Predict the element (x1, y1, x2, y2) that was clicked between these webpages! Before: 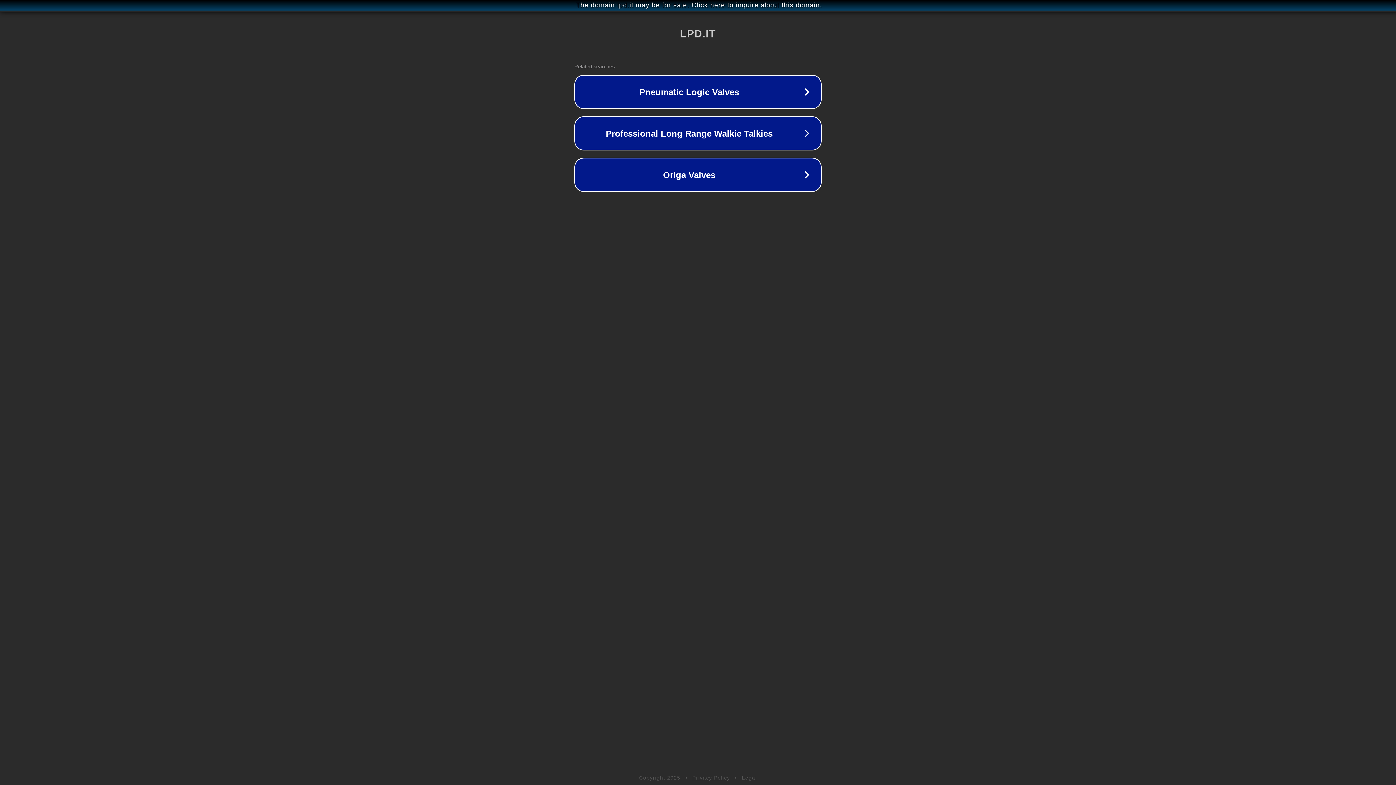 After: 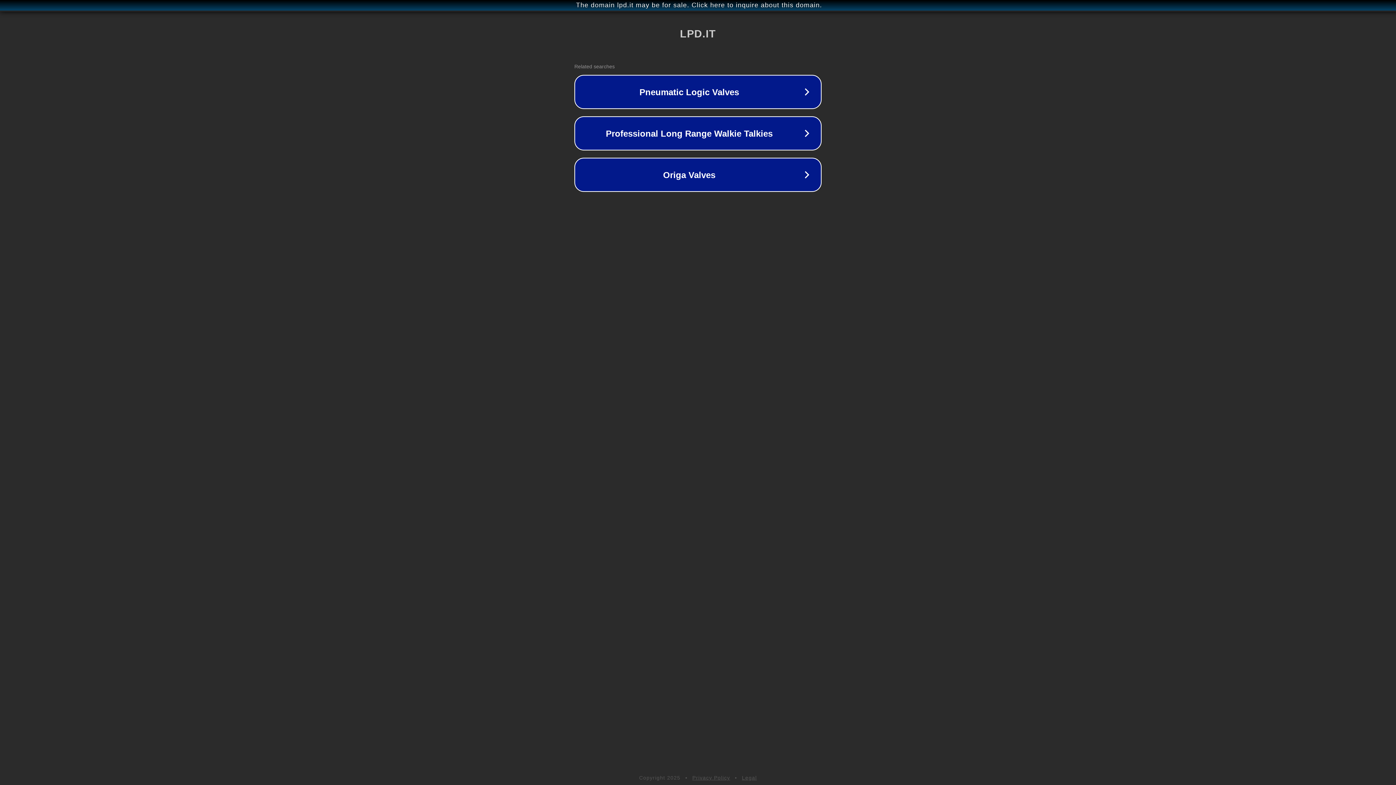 Action: bbox: (742, 775, 757, 781) label: Legal